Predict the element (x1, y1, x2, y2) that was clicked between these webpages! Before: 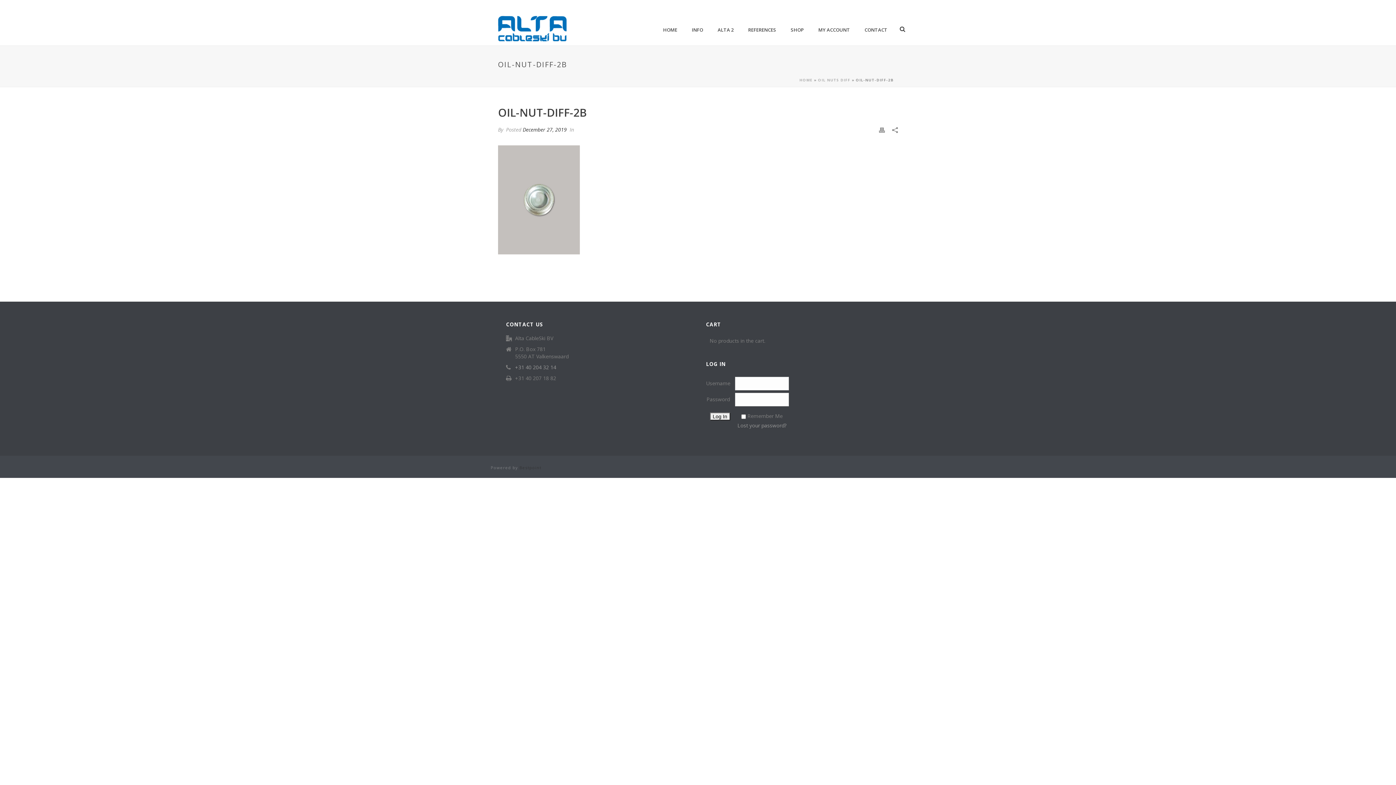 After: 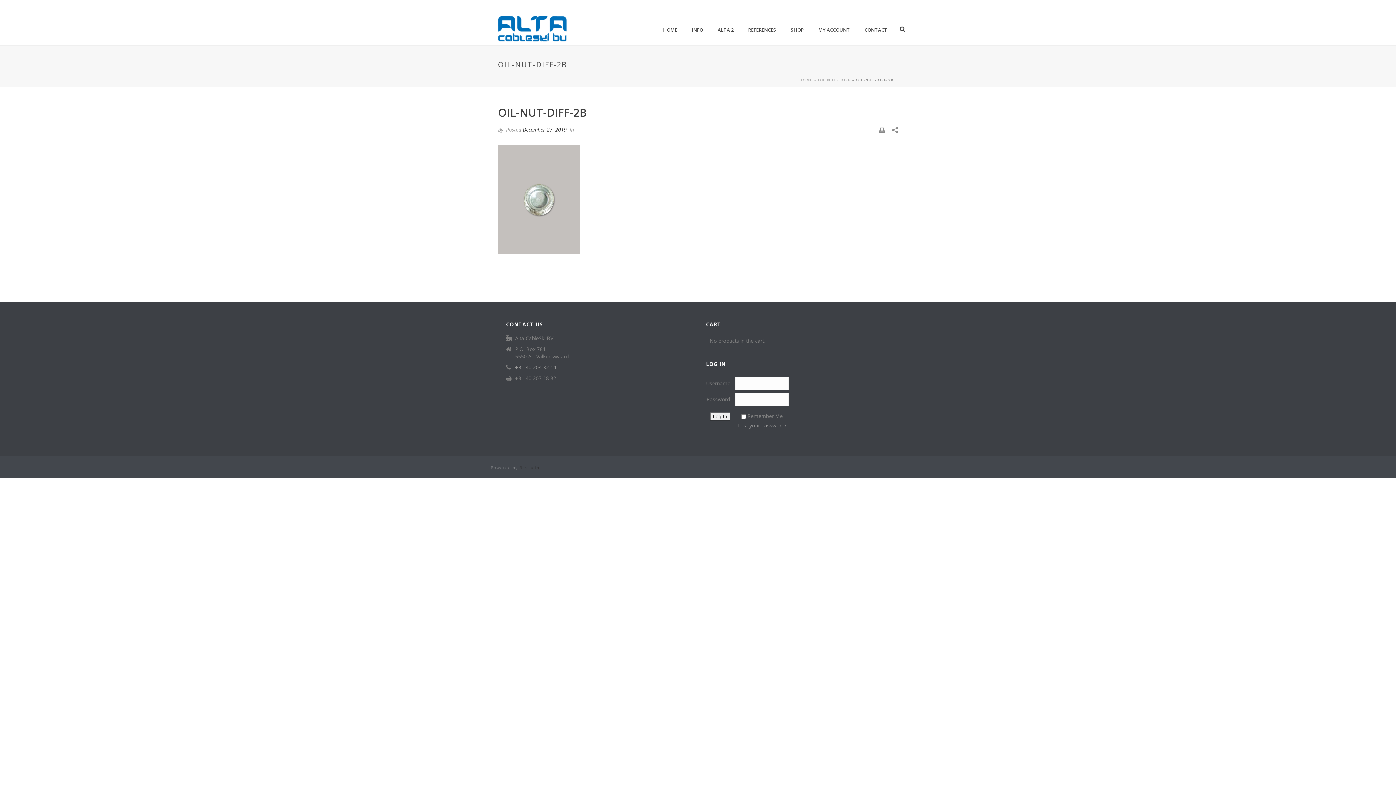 Action: bbox: (879, 124, 885, 134)